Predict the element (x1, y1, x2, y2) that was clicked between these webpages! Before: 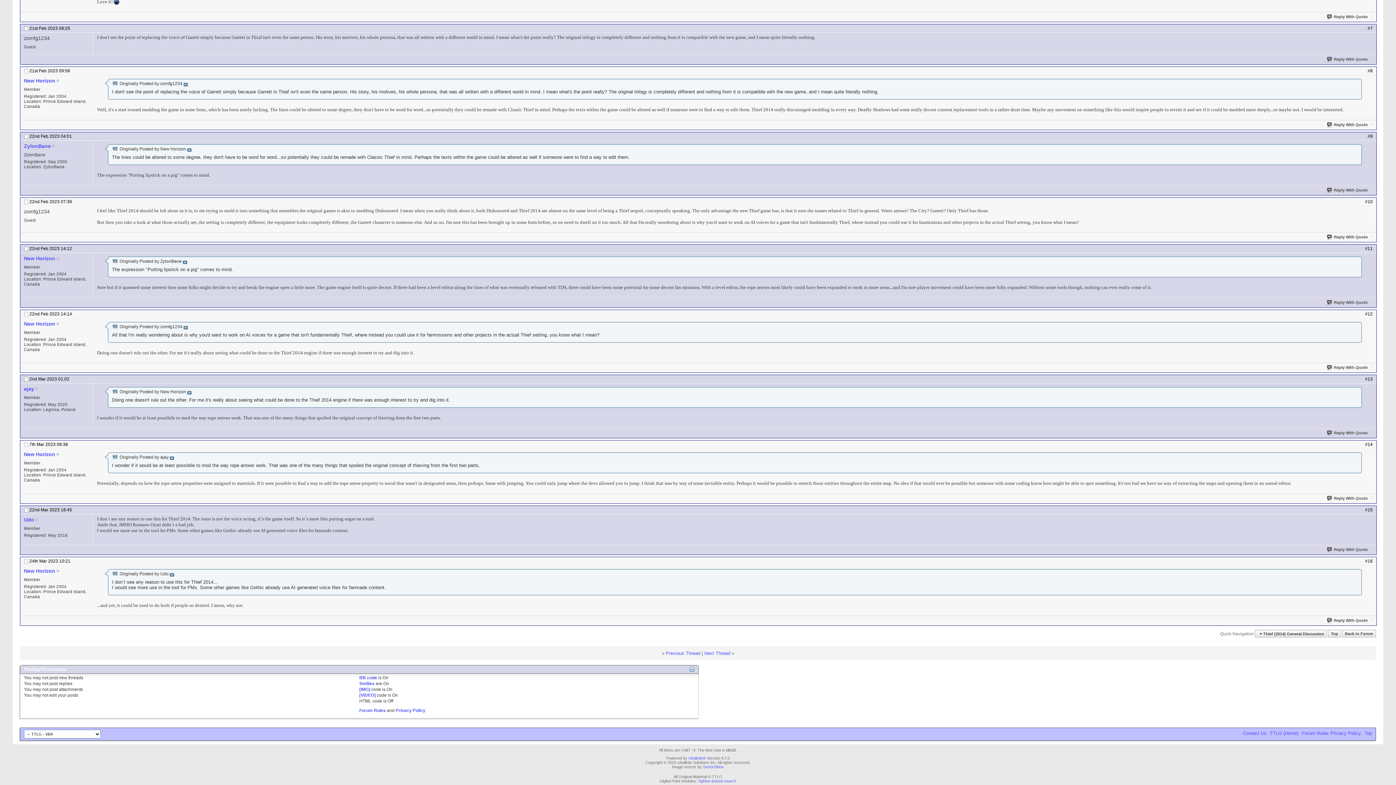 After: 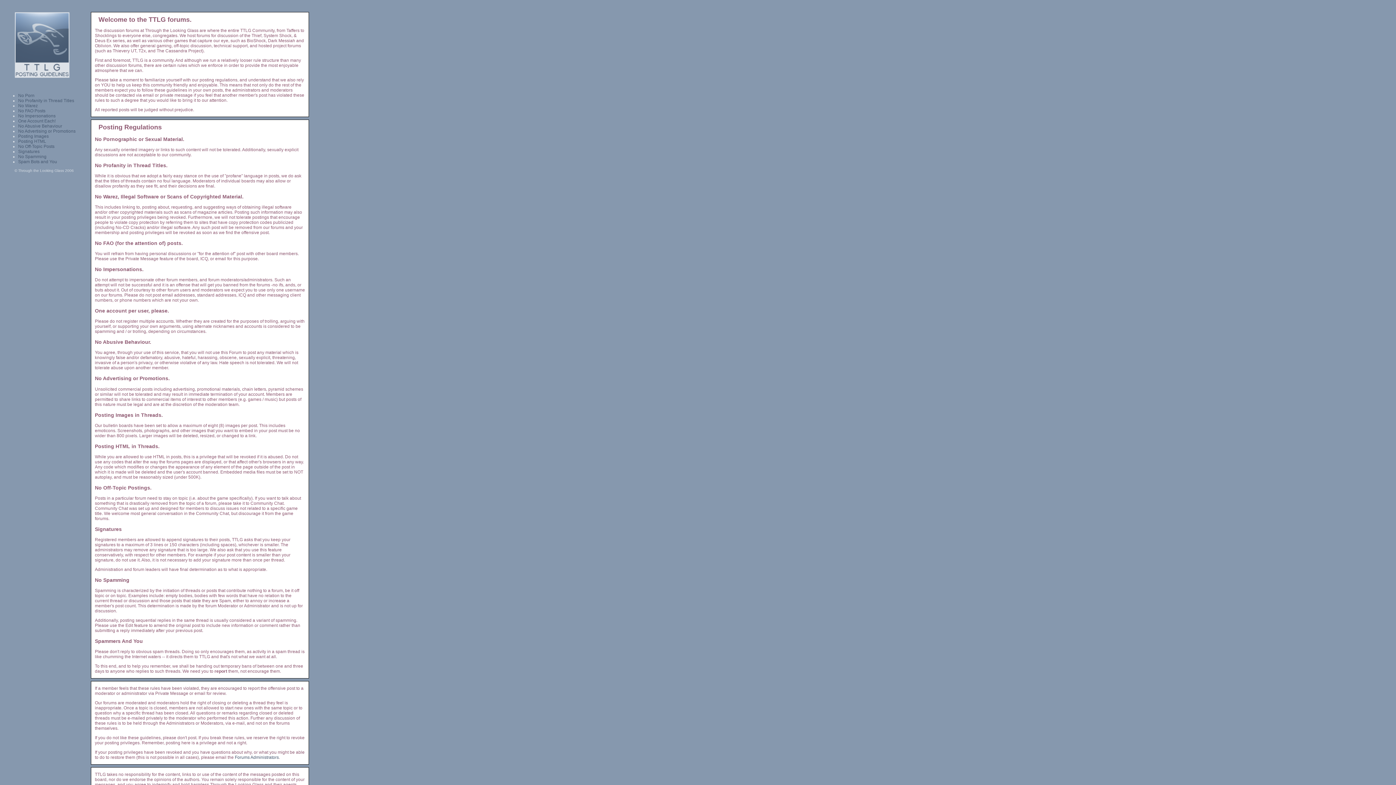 Action: label: Forum Rules bbox: (1302, 730, 1329, 736)